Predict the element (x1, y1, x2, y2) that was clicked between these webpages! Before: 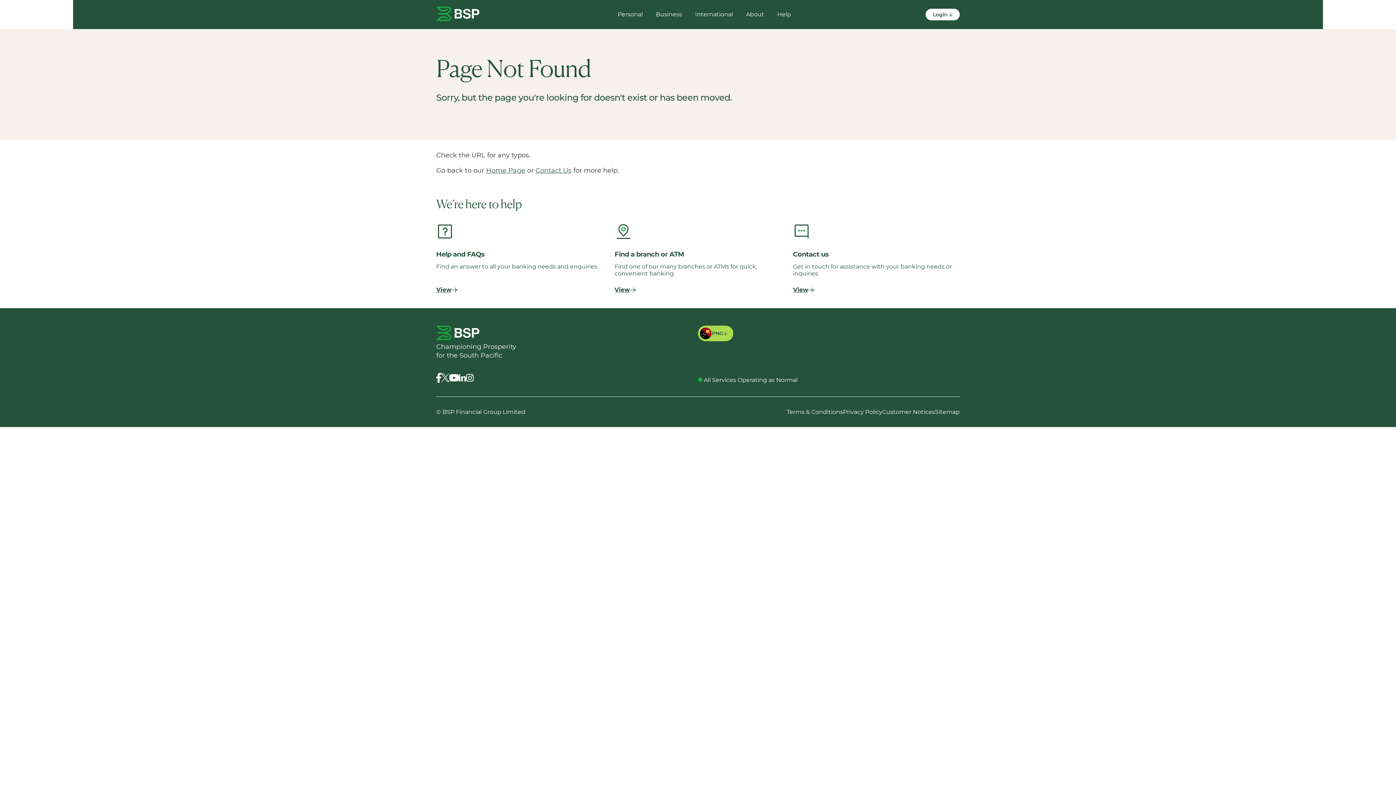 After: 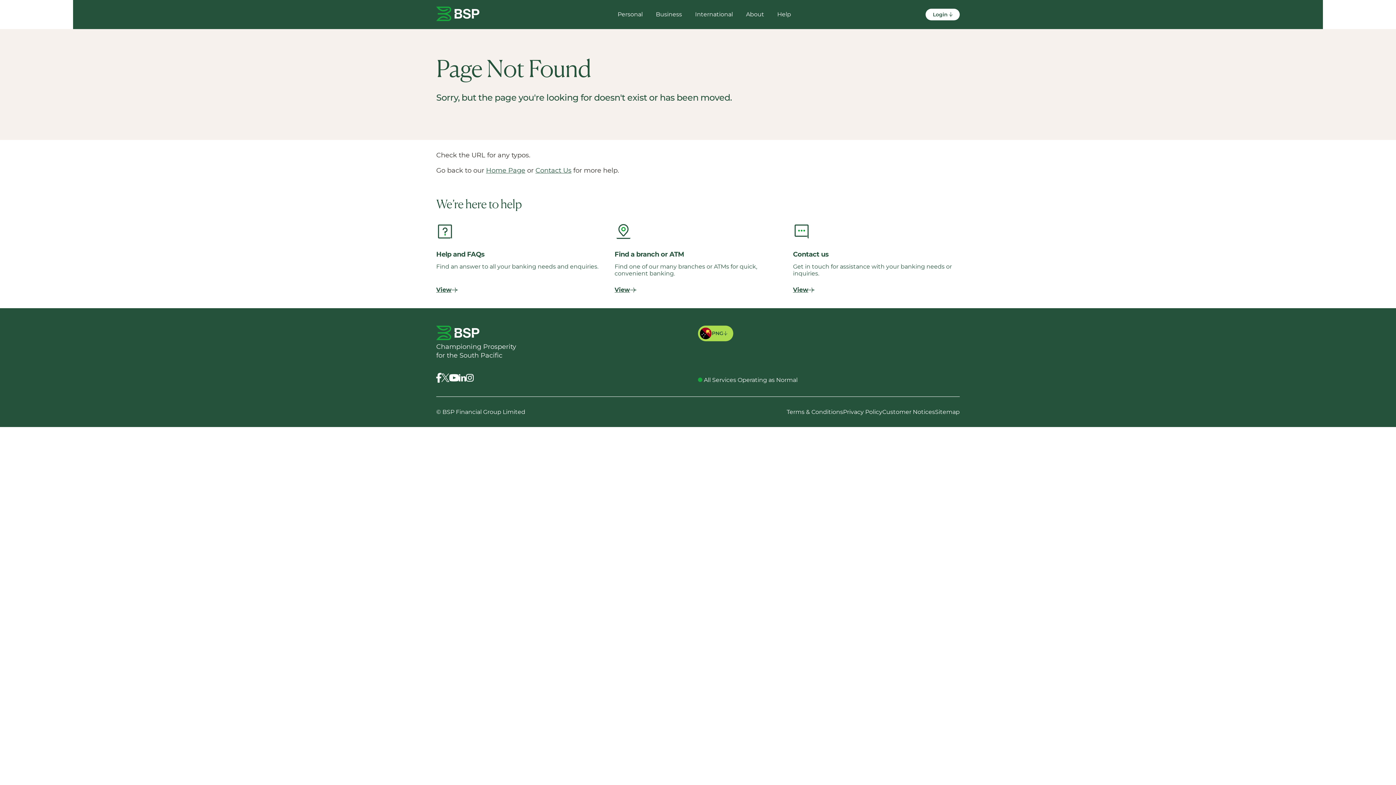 Action: bbox: (436, 372, 441, 384)